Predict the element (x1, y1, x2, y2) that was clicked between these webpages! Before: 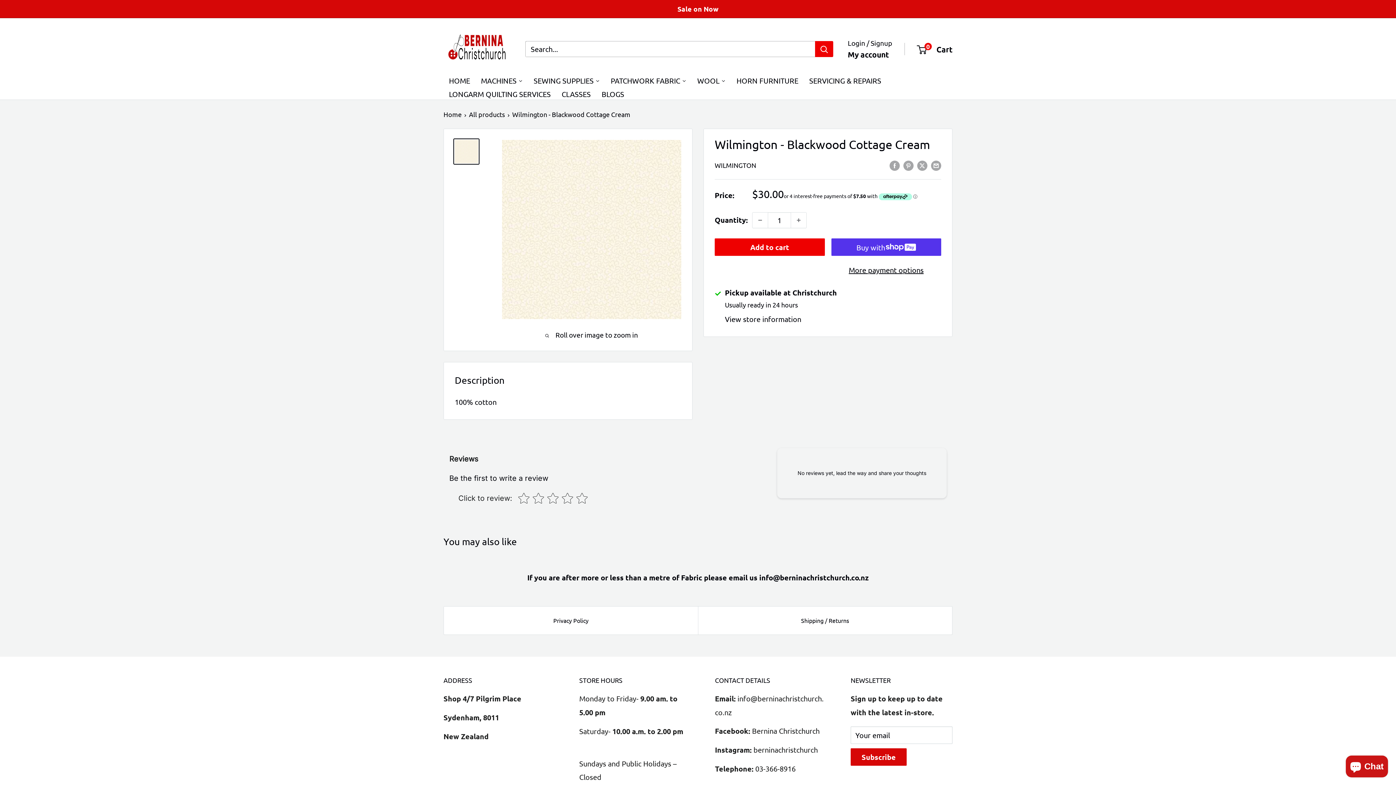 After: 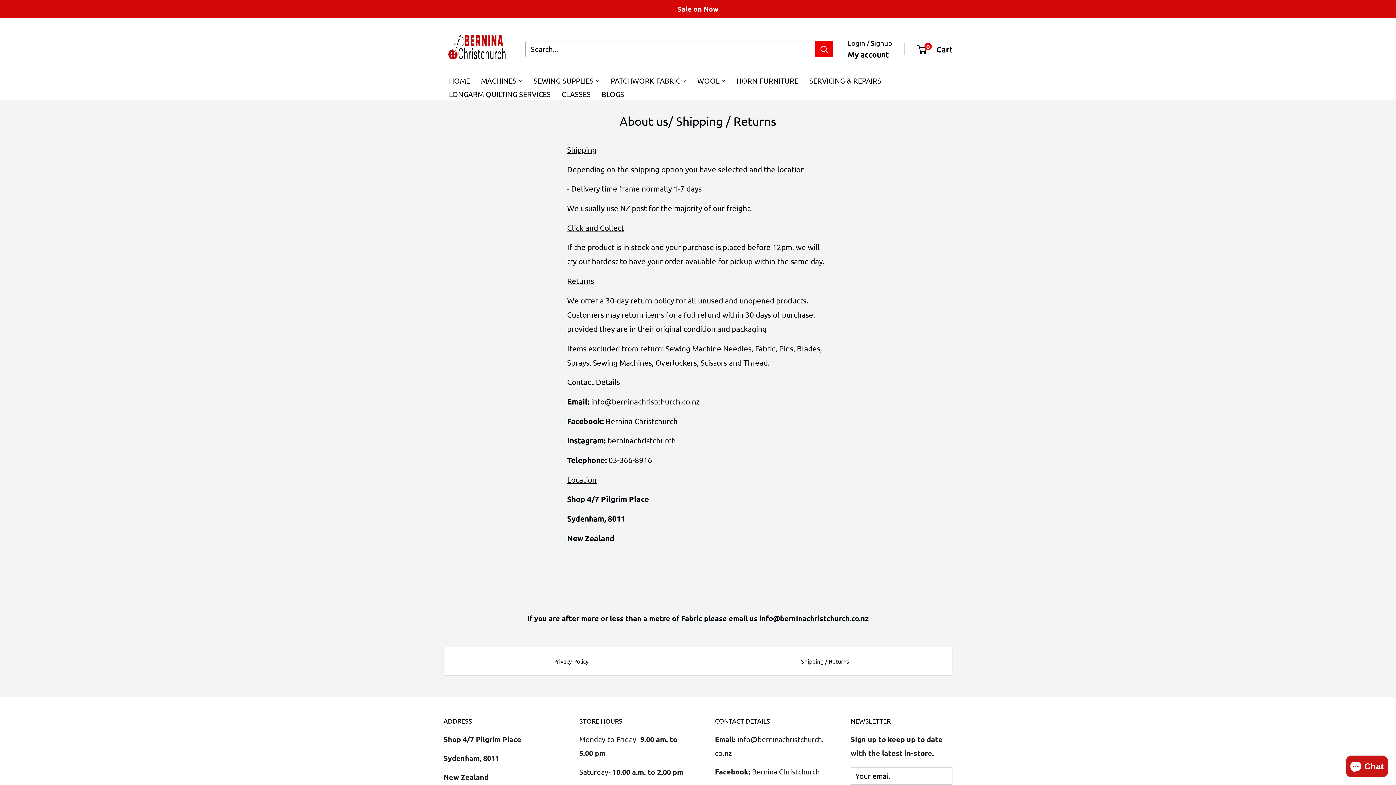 Action: bbox: (698, 607, 952, 635) label: Shipping / Returns